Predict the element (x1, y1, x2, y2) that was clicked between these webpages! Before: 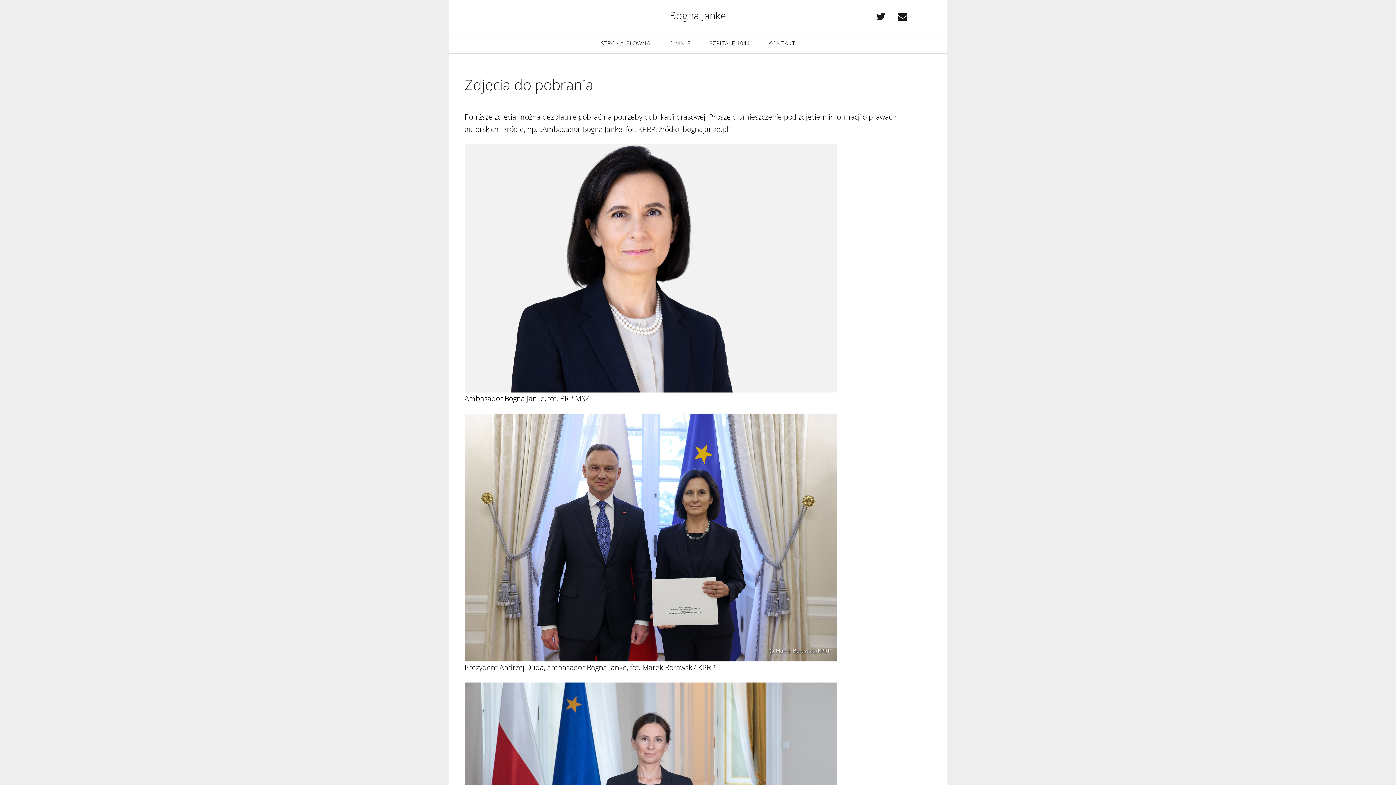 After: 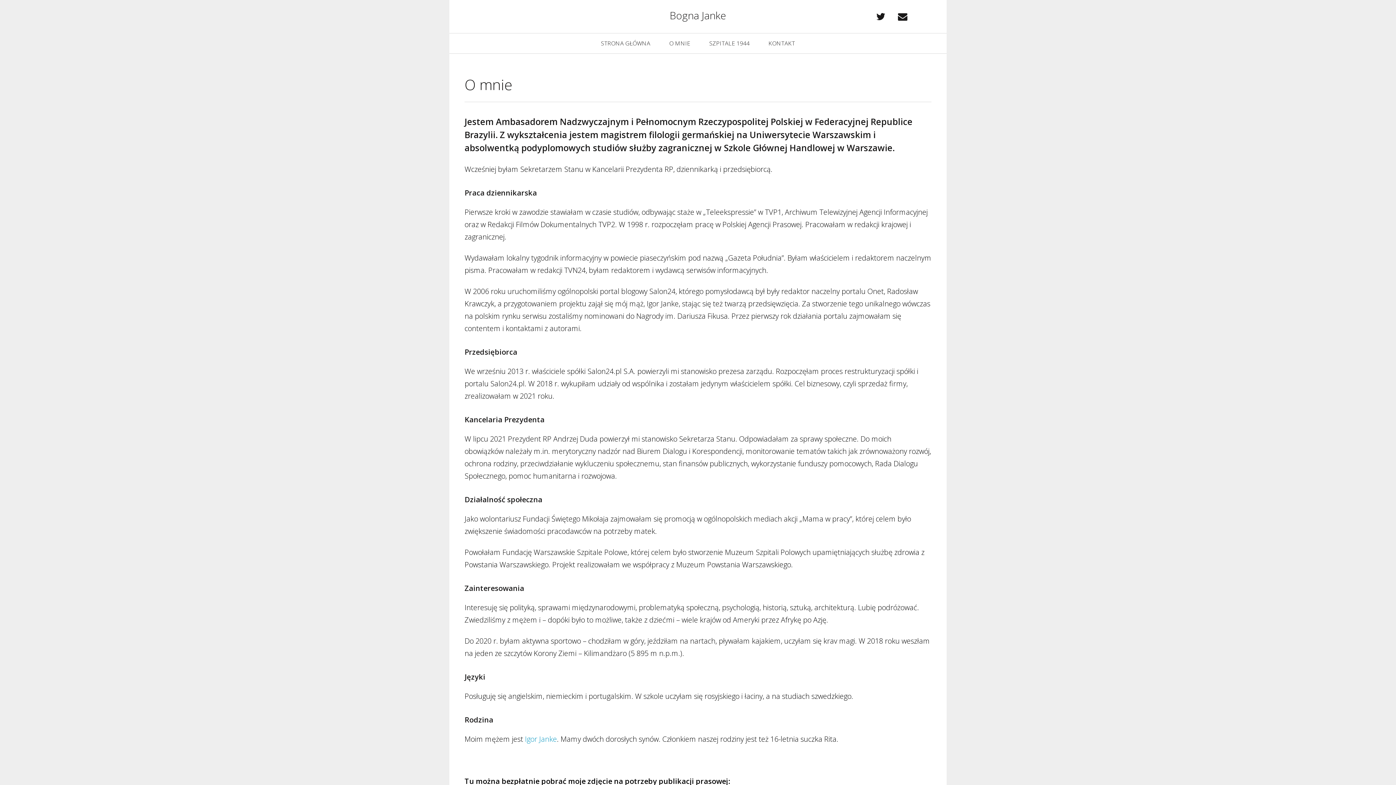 Action: bbox: (665, 36, 694, 50) label: O MNIE